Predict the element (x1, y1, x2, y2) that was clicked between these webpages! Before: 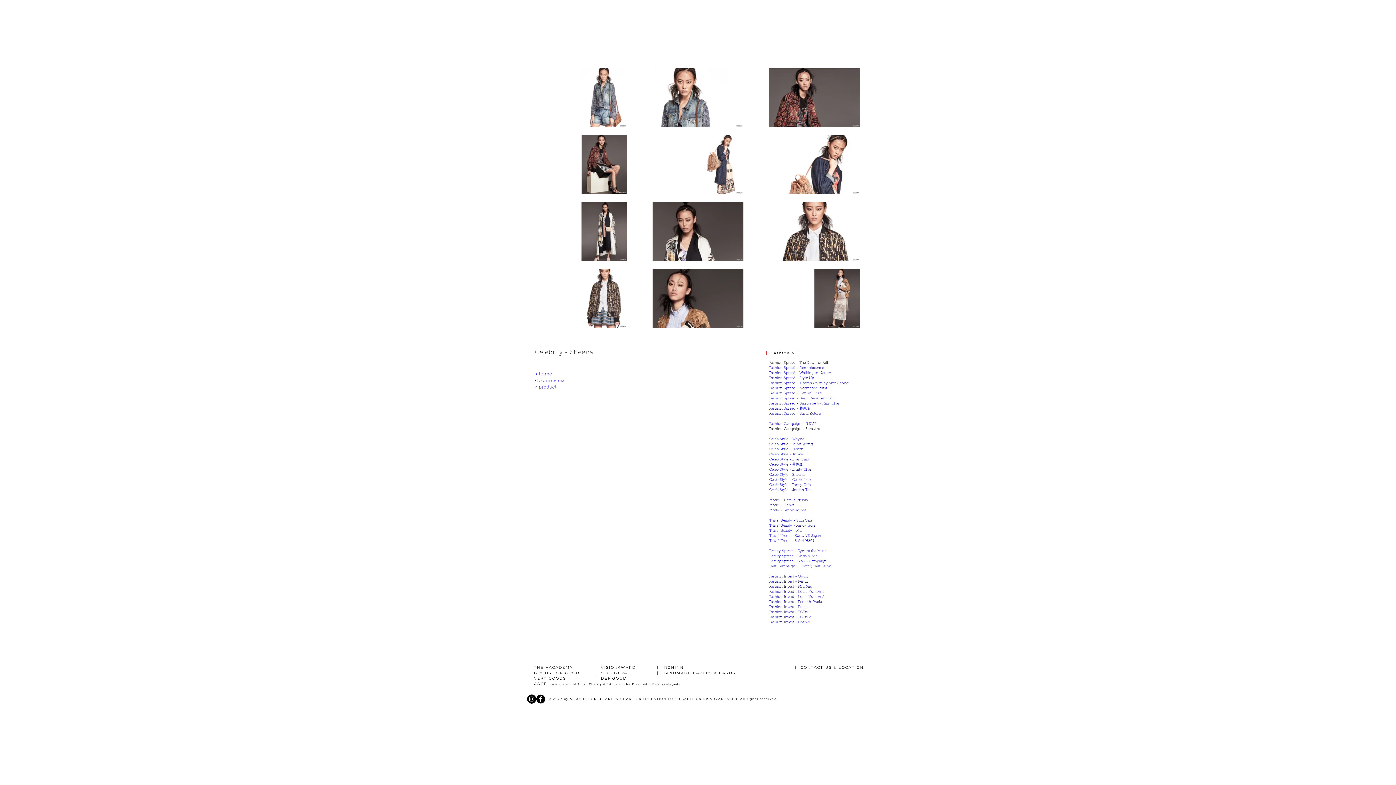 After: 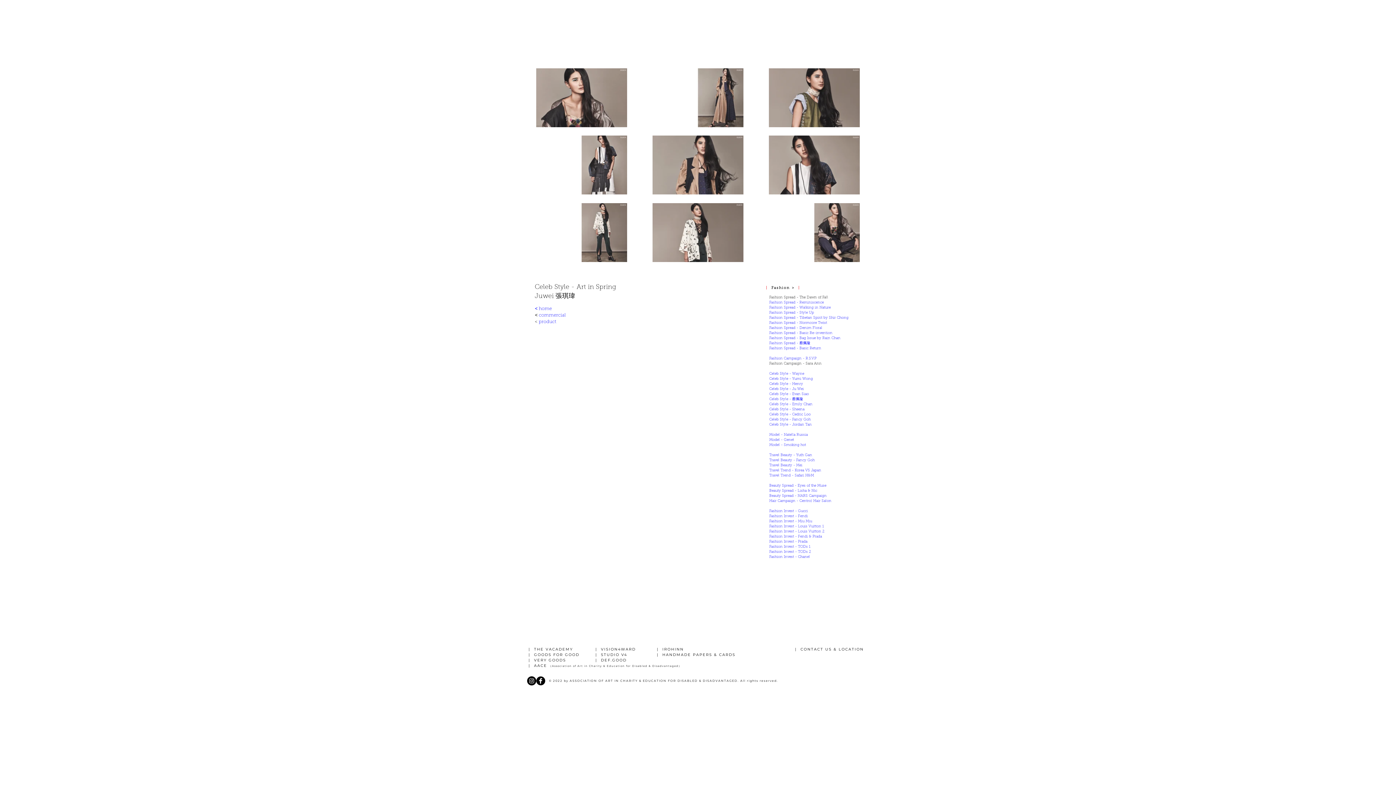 Action: label: Celeb Style - Ju Wei bbox: (769, 453, 804, 456)